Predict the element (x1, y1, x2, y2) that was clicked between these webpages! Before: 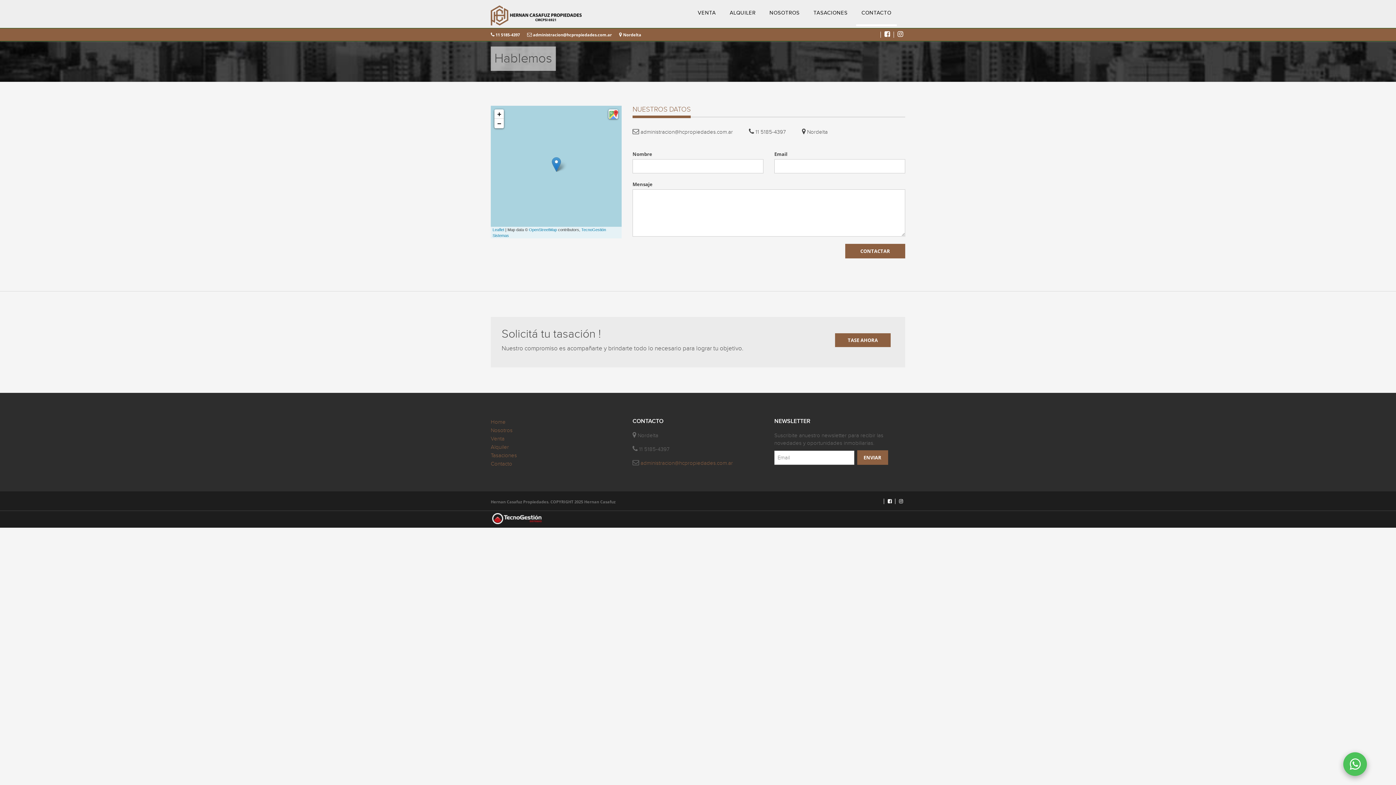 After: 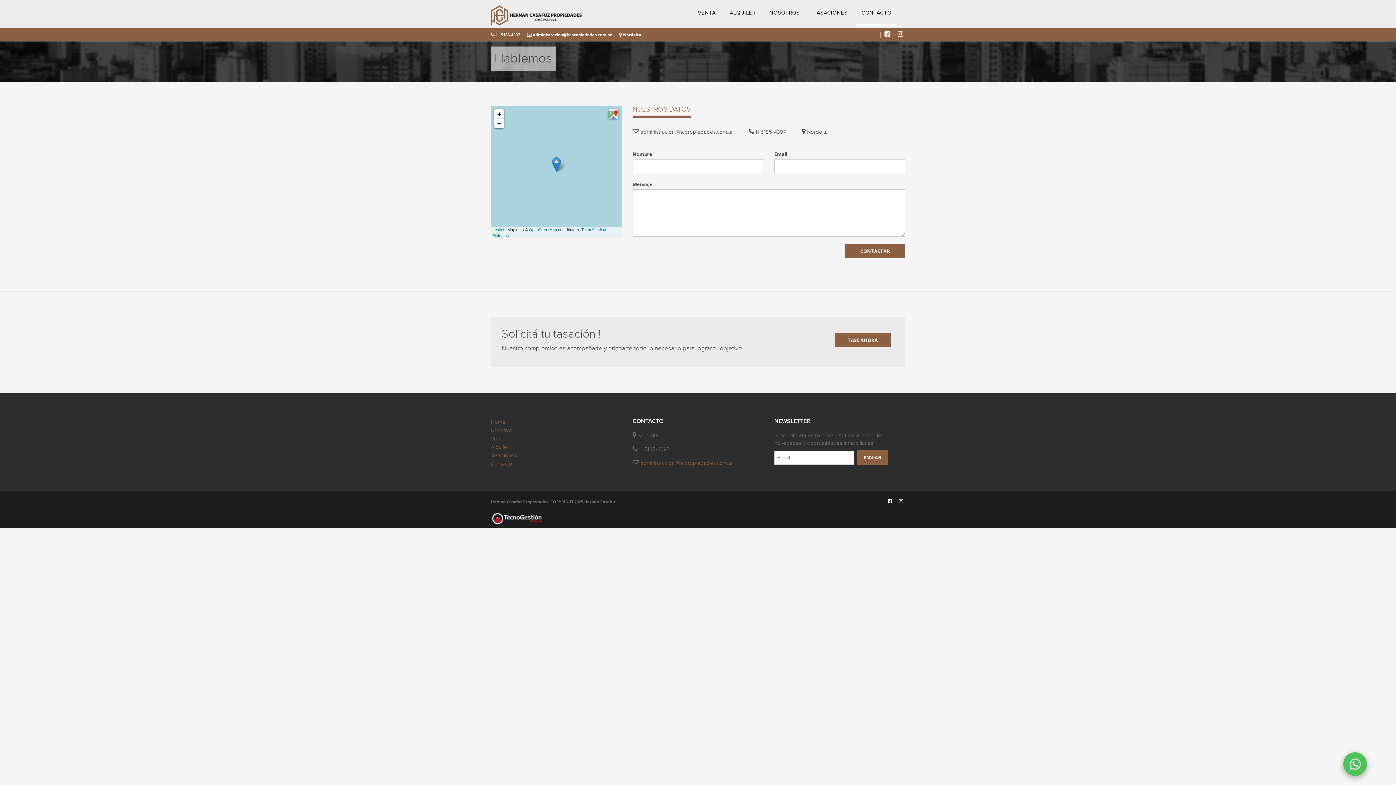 Action: bbox: (640, 460, 733, 466) label: administracion@hcpropiedades.com.ar